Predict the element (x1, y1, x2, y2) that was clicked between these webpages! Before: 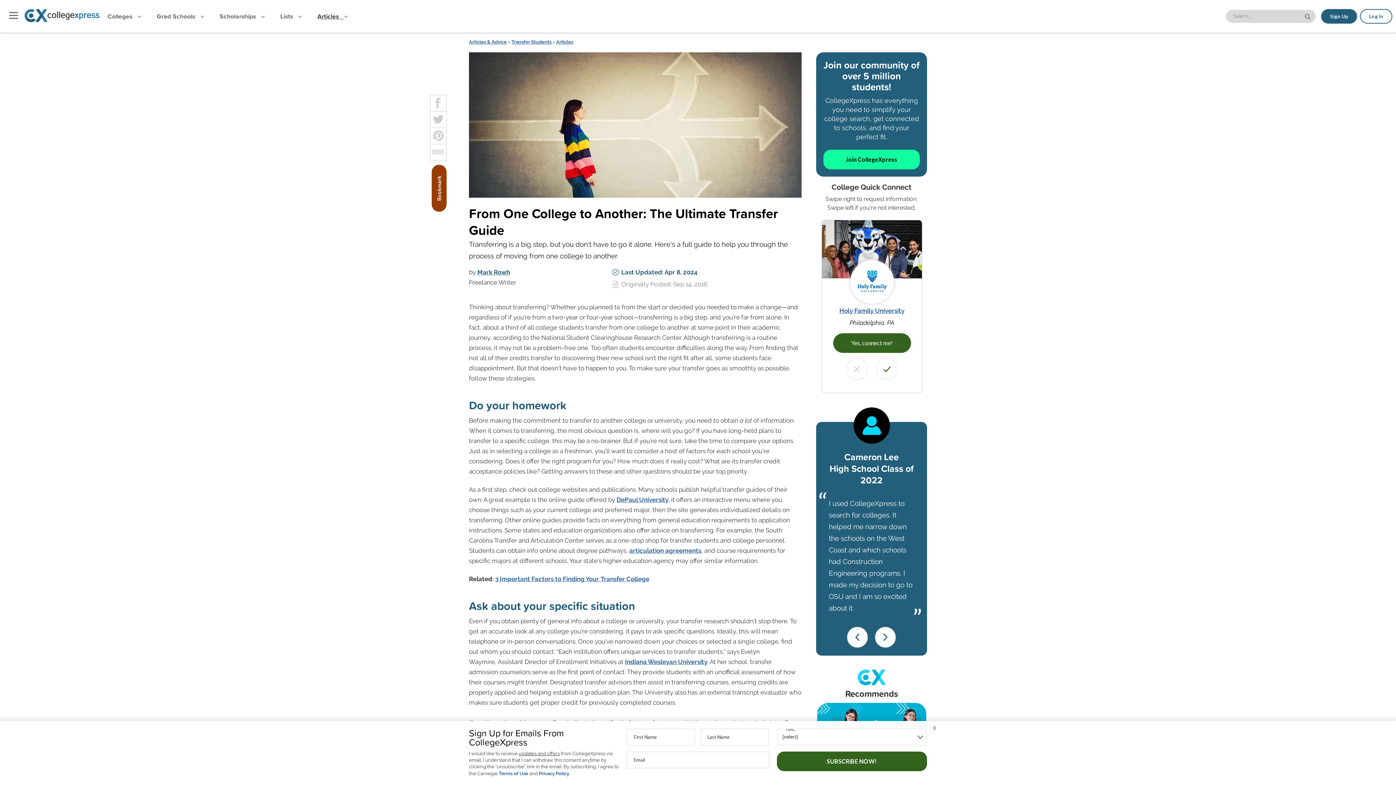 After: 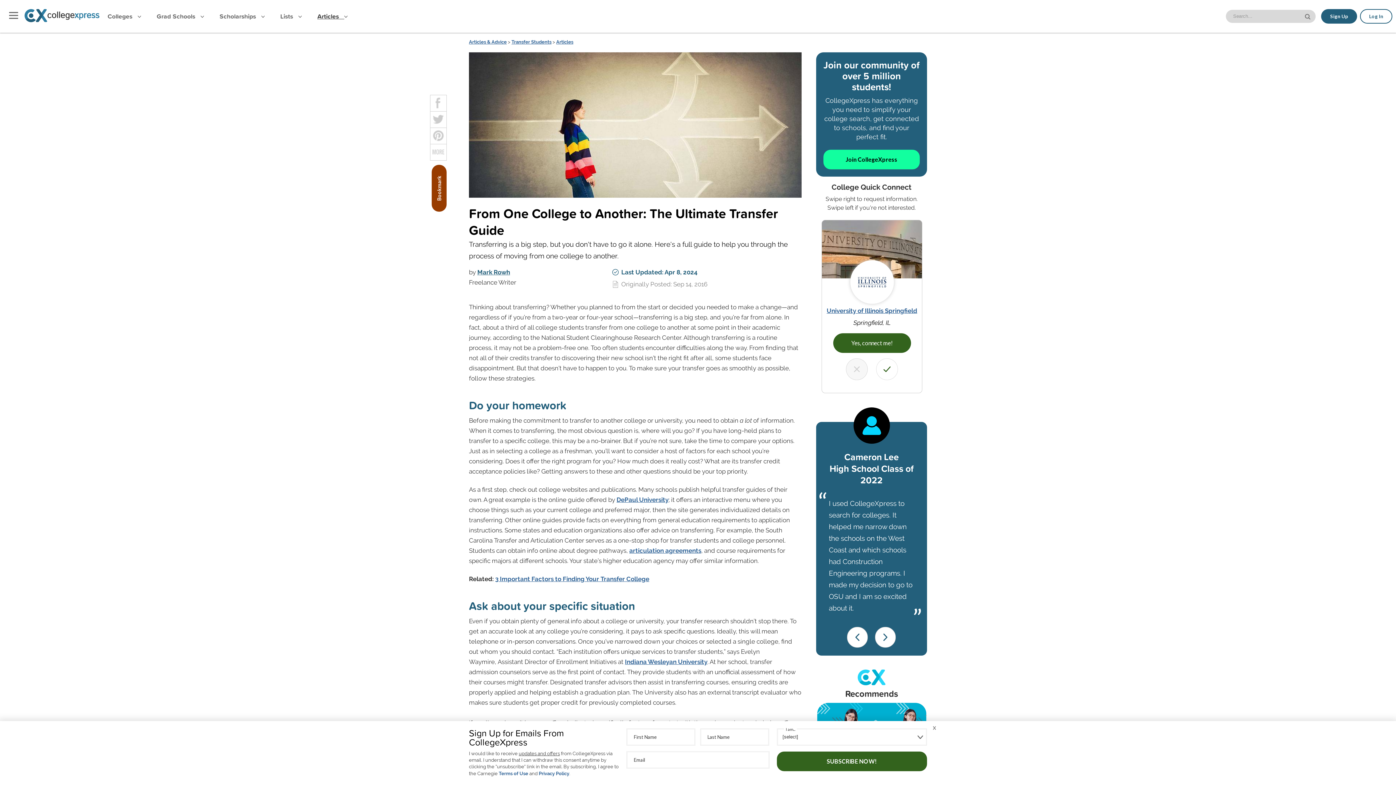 Action: label: reject bbox: (846, 358, 868, 380)